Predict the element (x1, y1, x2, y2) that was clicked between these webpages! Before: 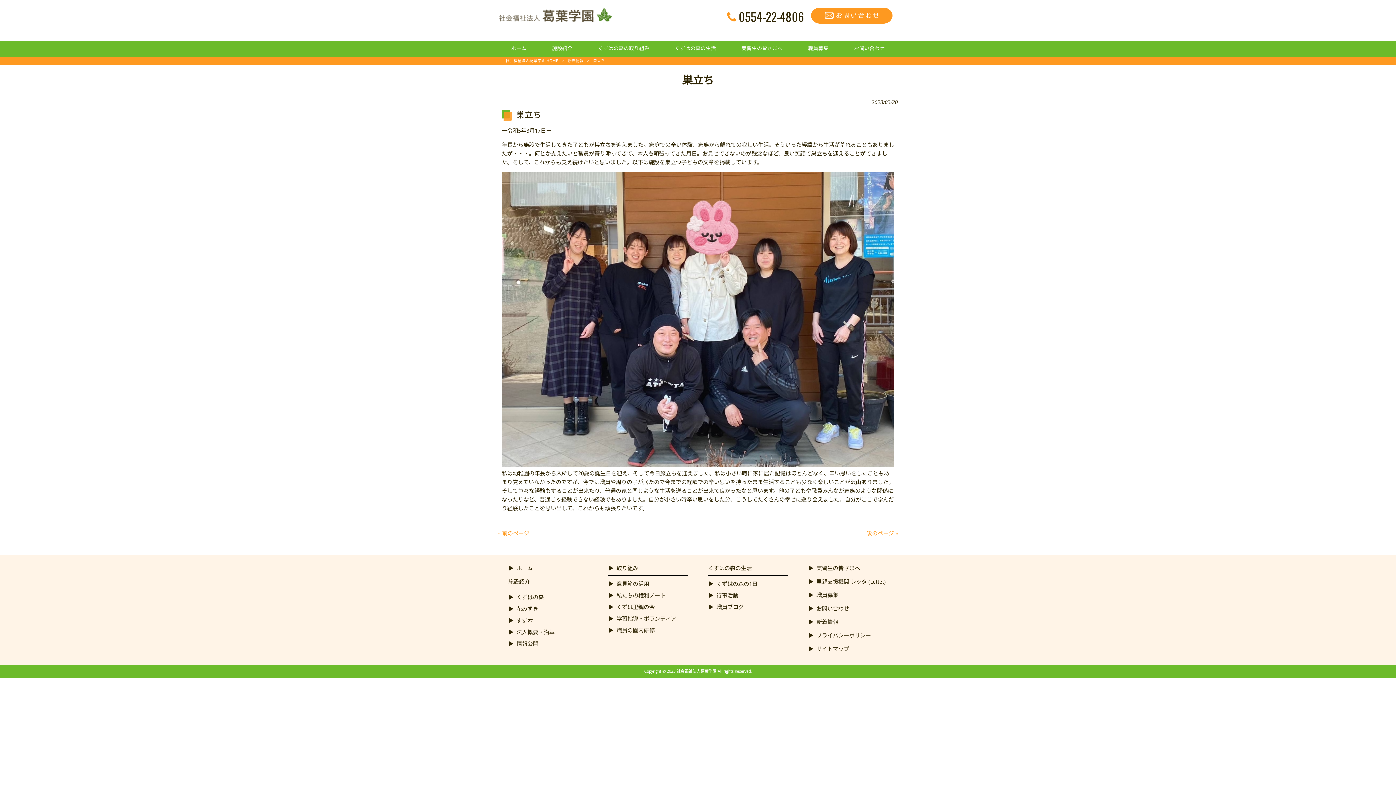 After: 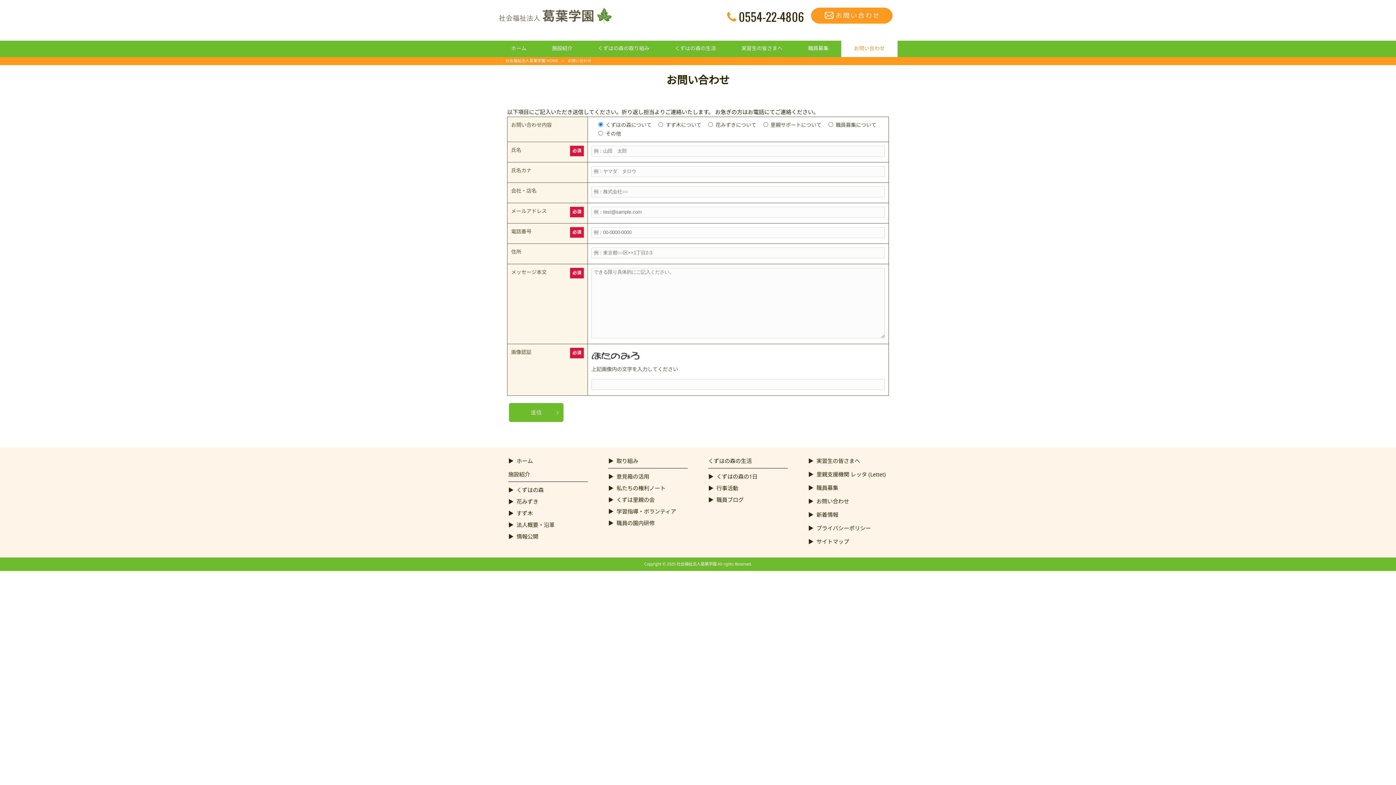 Action: label: お問い合わせ bbox: (841, 40, 897, 57)